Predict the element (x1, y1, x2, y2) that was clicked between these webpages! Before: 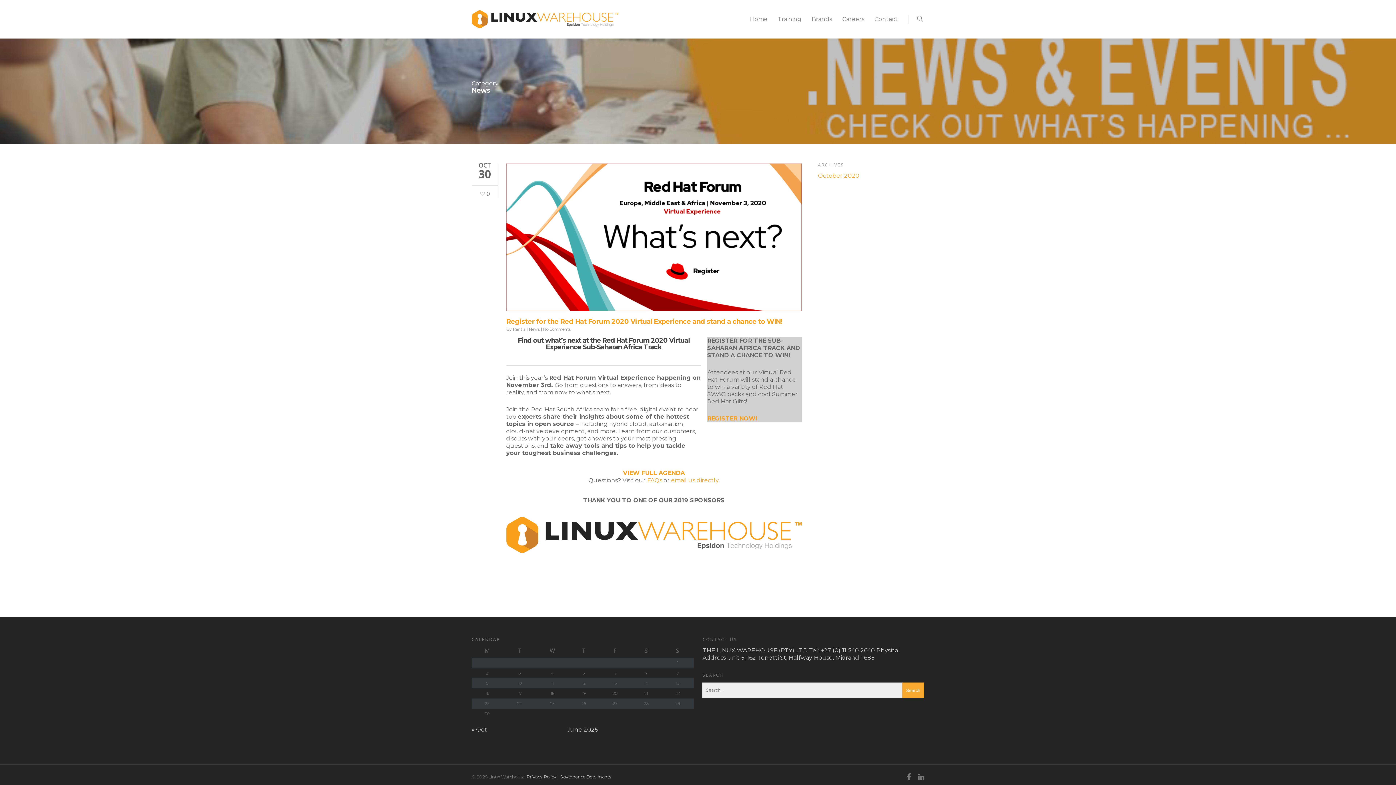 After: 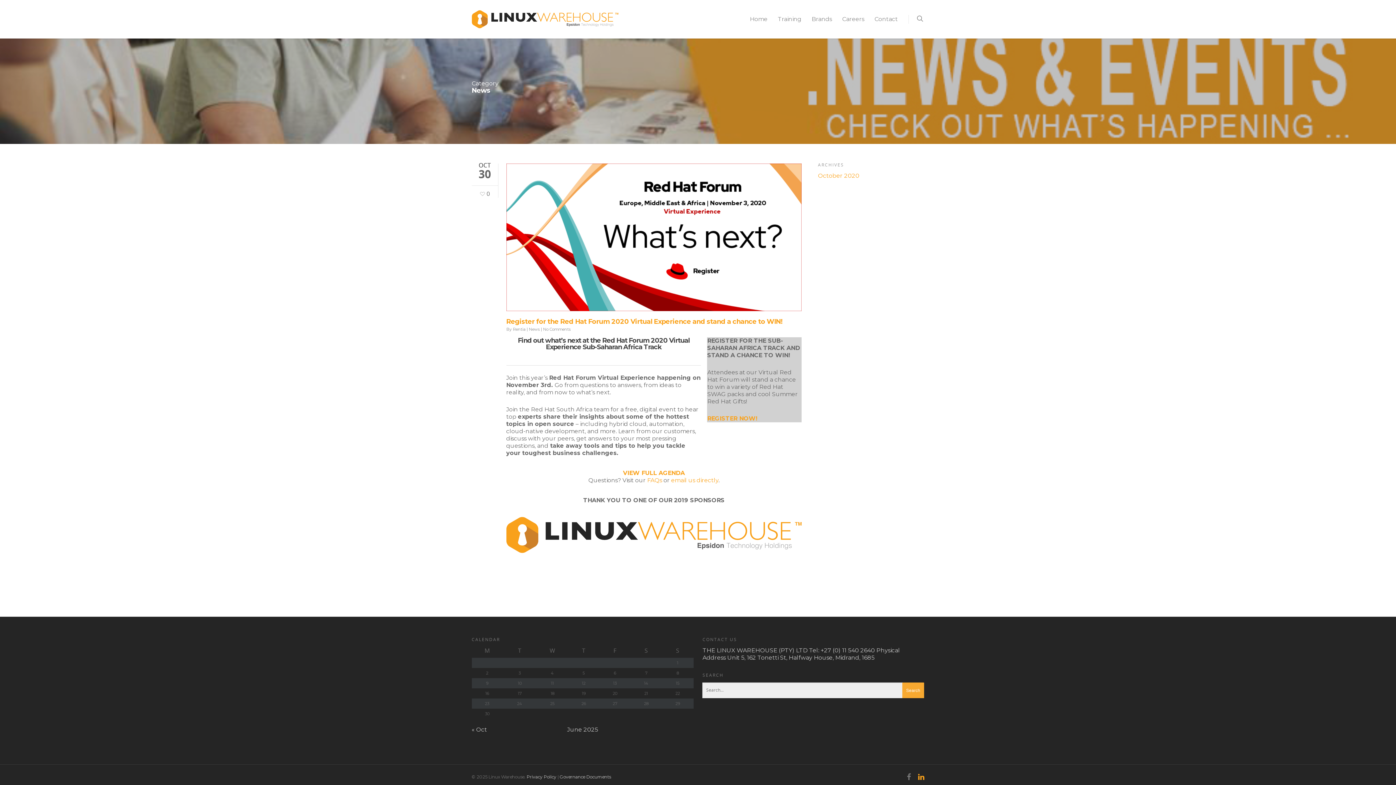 Action: bbox: (918, 772, 924, 781)